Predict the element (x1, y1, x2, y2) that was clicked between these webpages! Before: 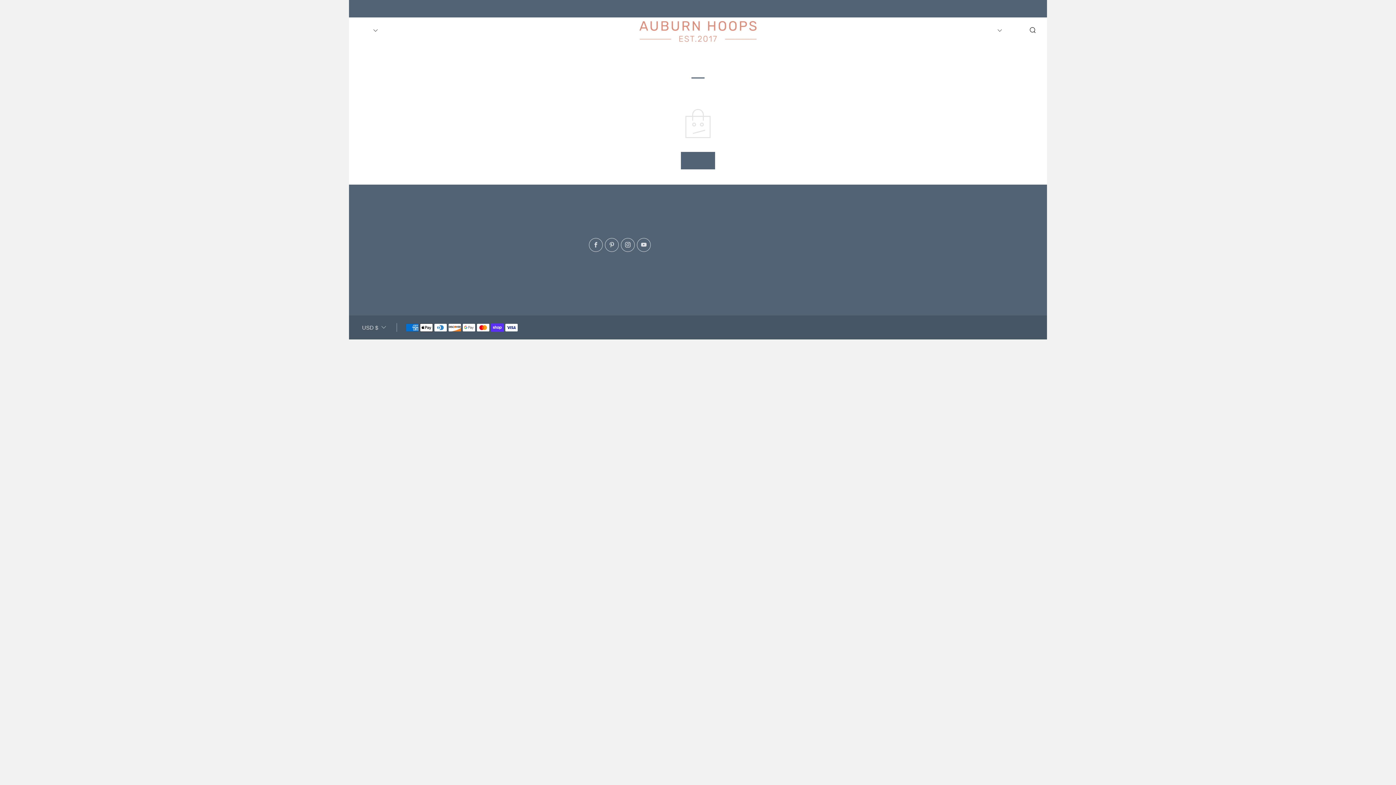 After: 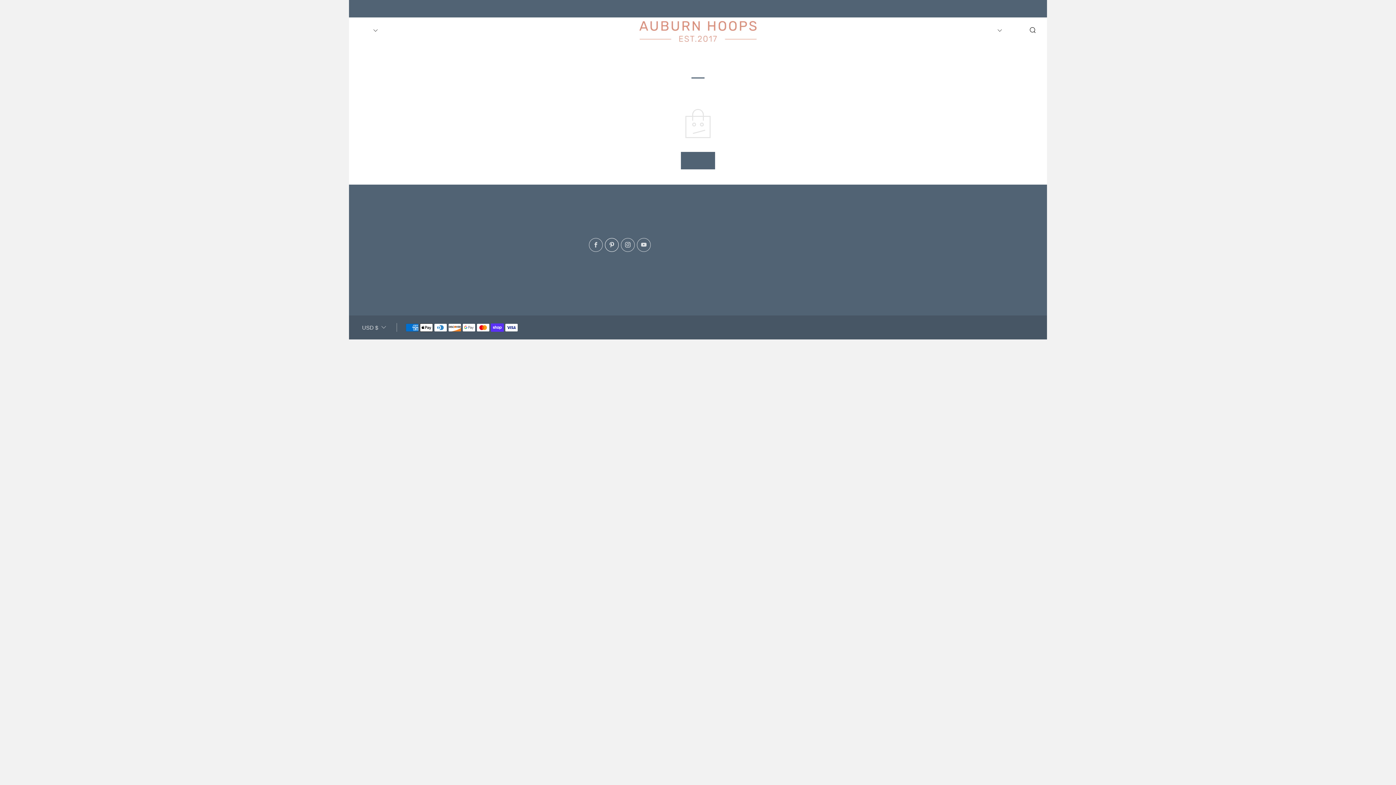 Action: bbox: (605, 238, 618, 252) label: 	
Pinterest